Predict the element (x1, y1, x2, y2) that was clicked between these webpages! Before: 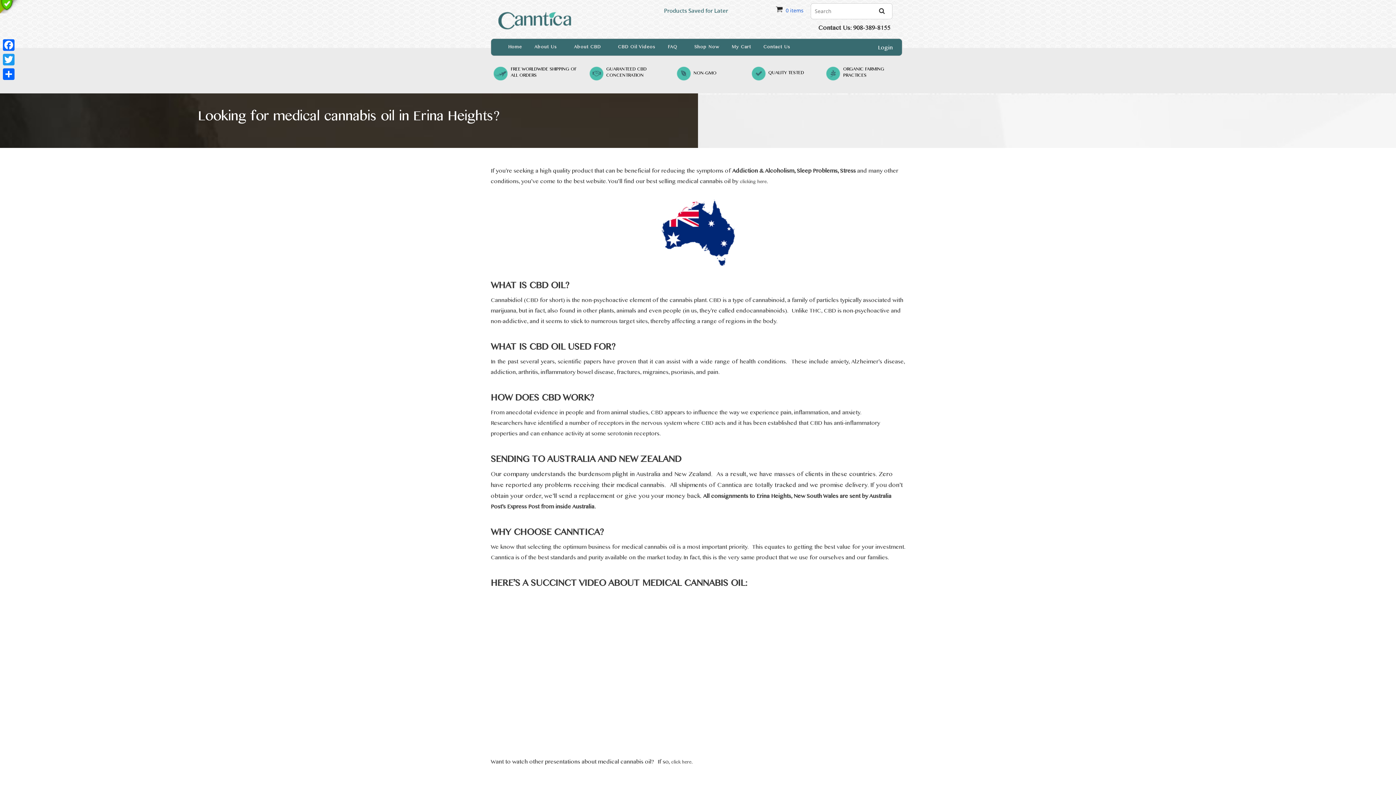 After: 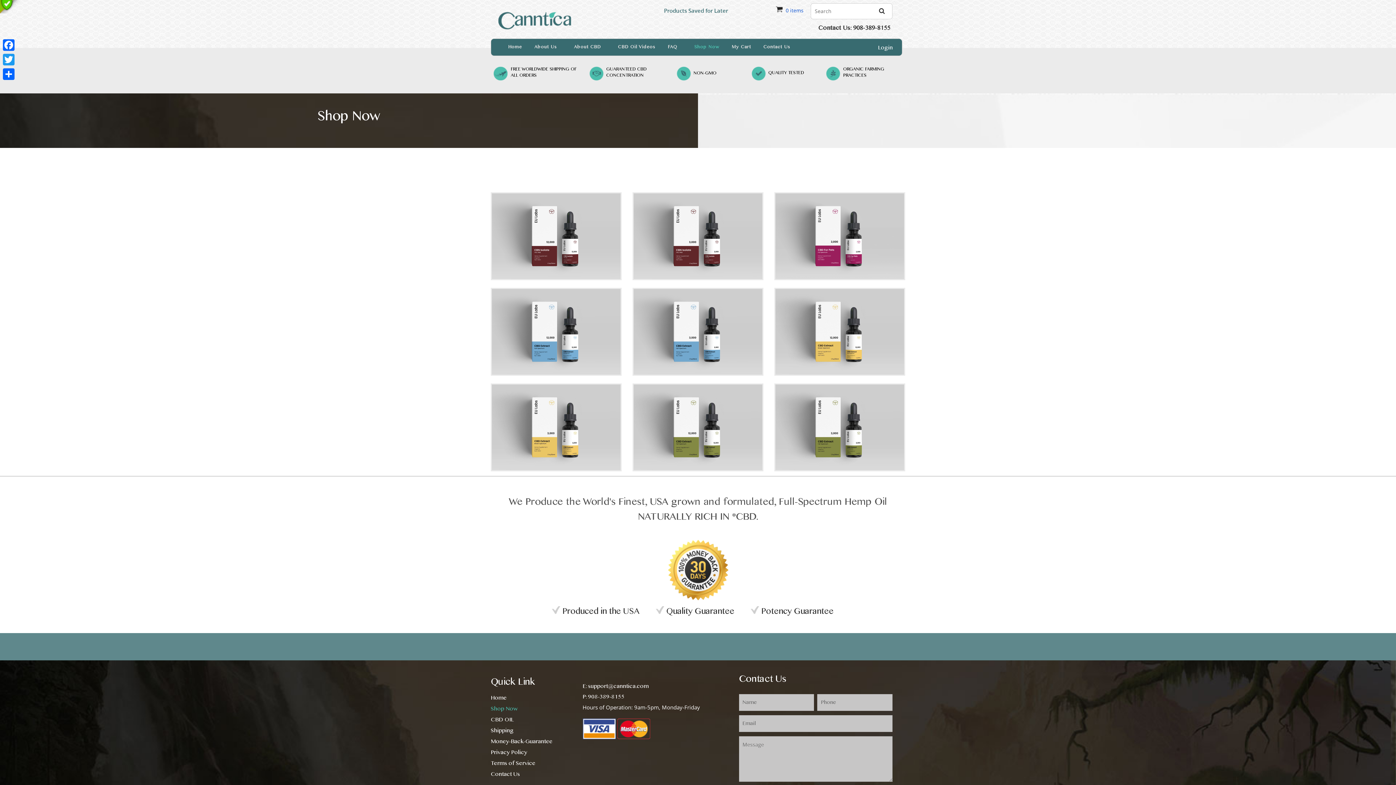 Action: label: Shop Now bbox: (688, 38, 725, 55)